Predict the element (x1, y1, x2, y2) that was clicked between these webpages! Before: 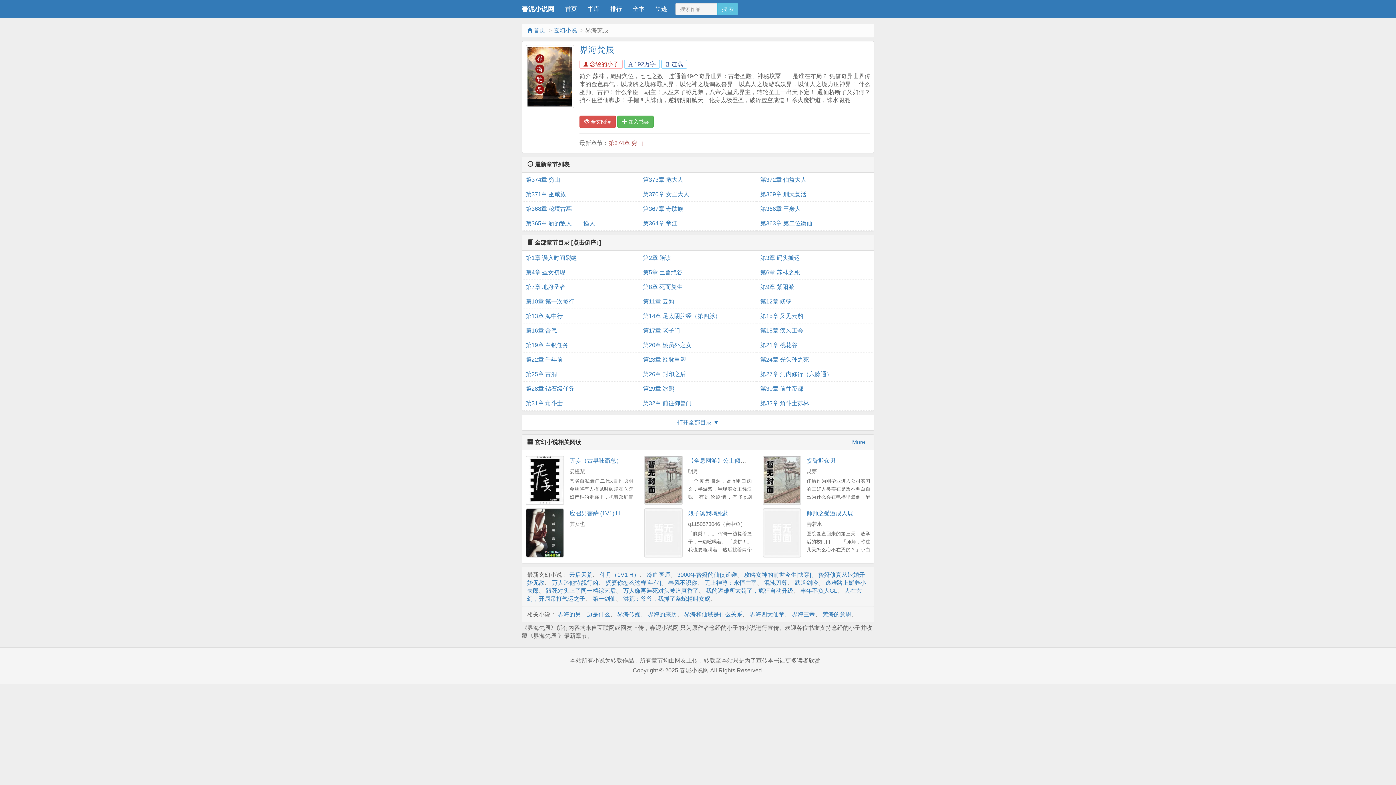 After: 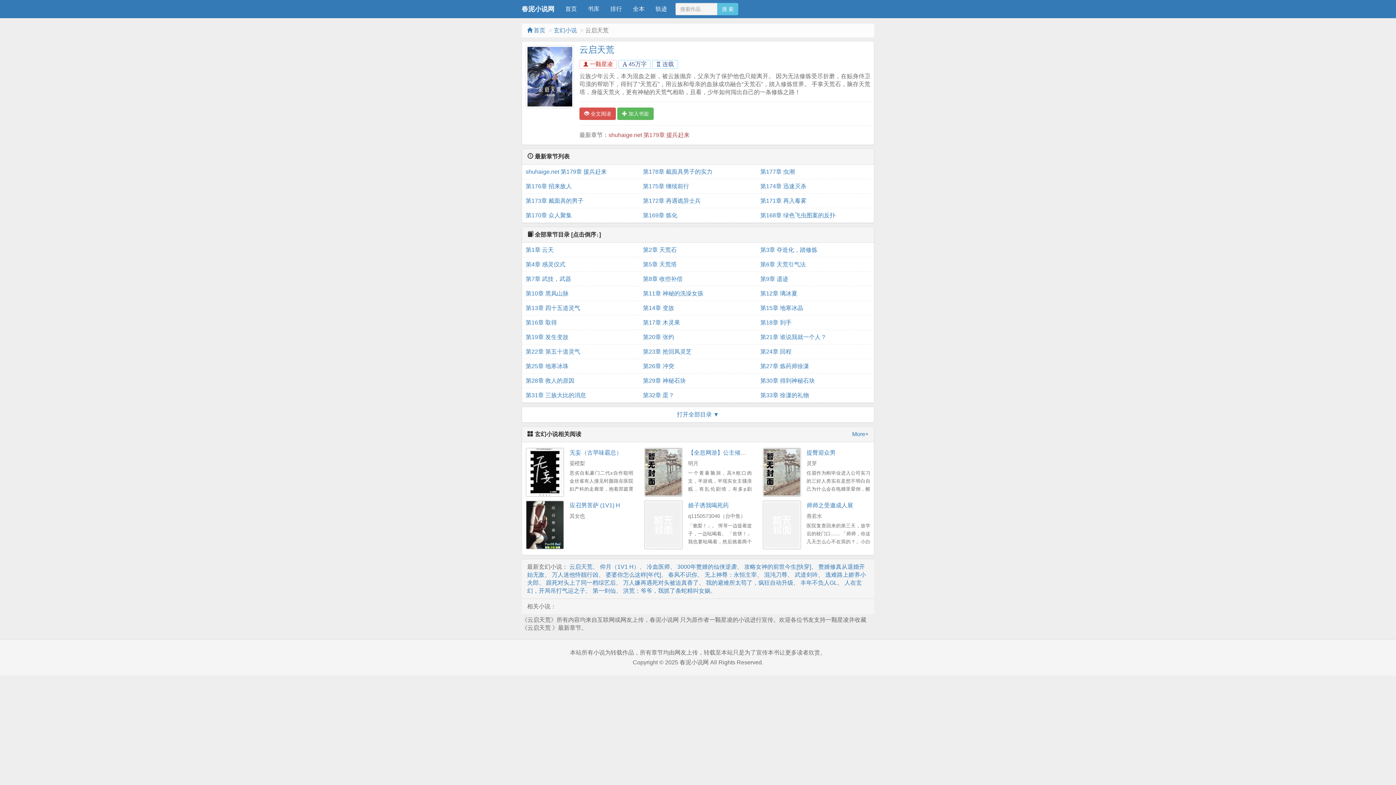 Action: bbox: (569, 571, 592, 578) label: 云启天荒